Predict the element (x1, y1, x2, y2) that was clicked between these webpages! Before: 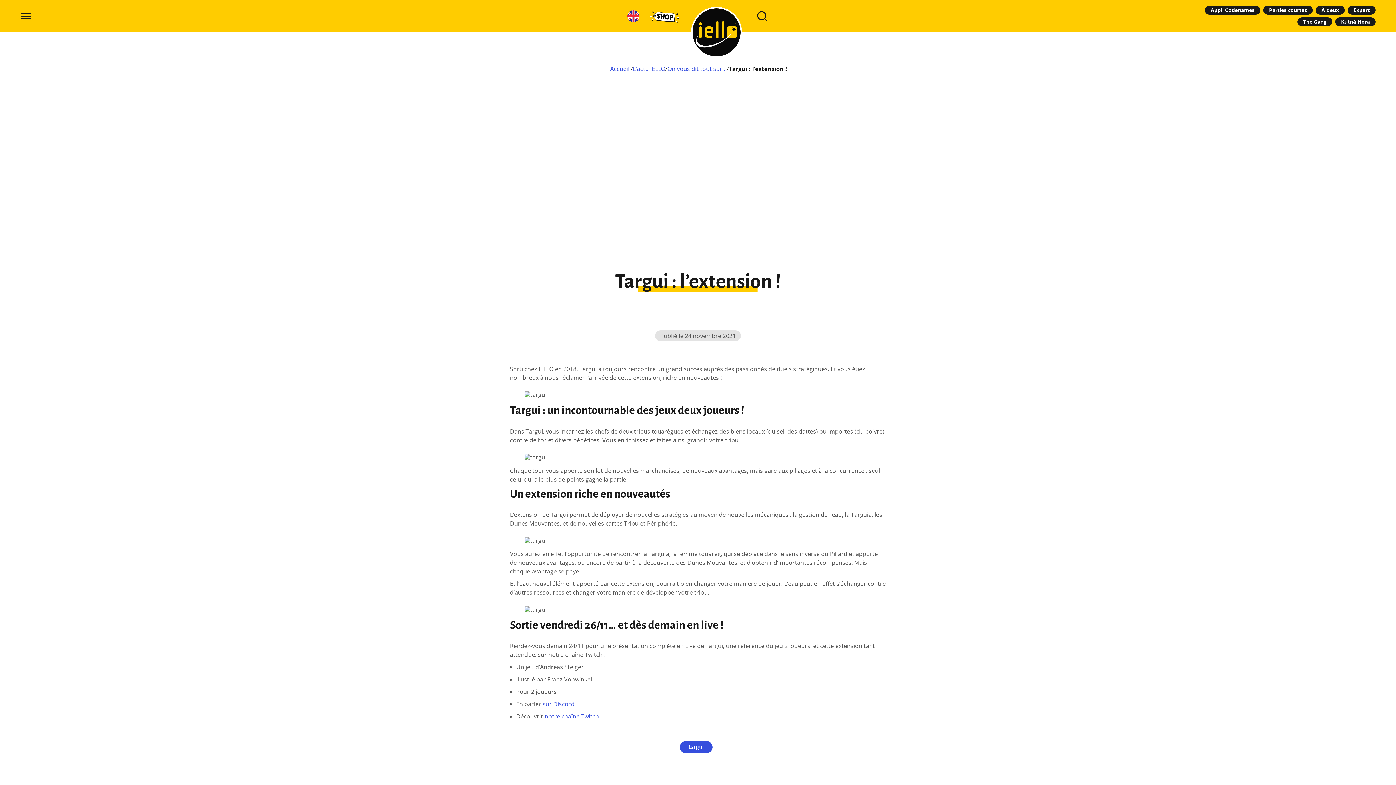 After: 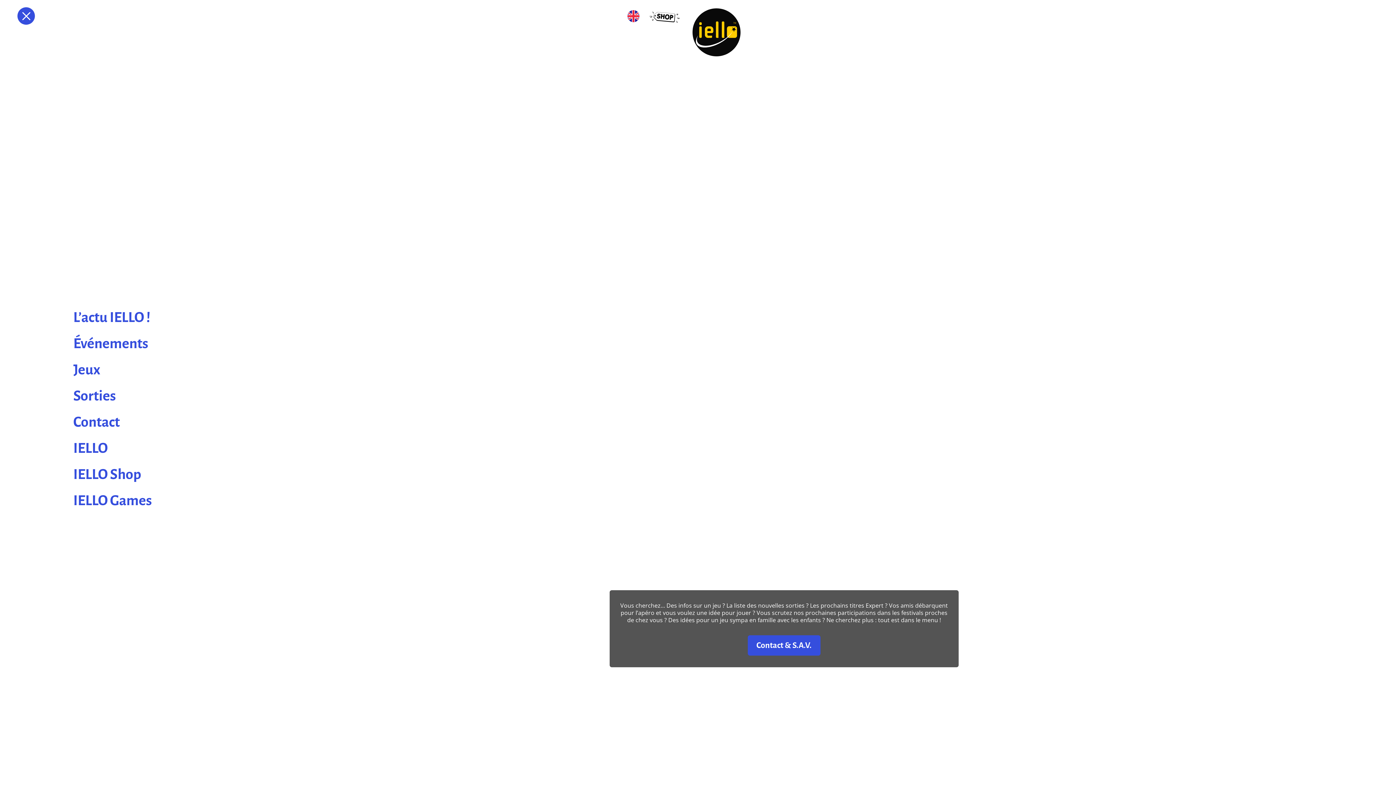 Action: bbox: (17, 7, 34, 24)